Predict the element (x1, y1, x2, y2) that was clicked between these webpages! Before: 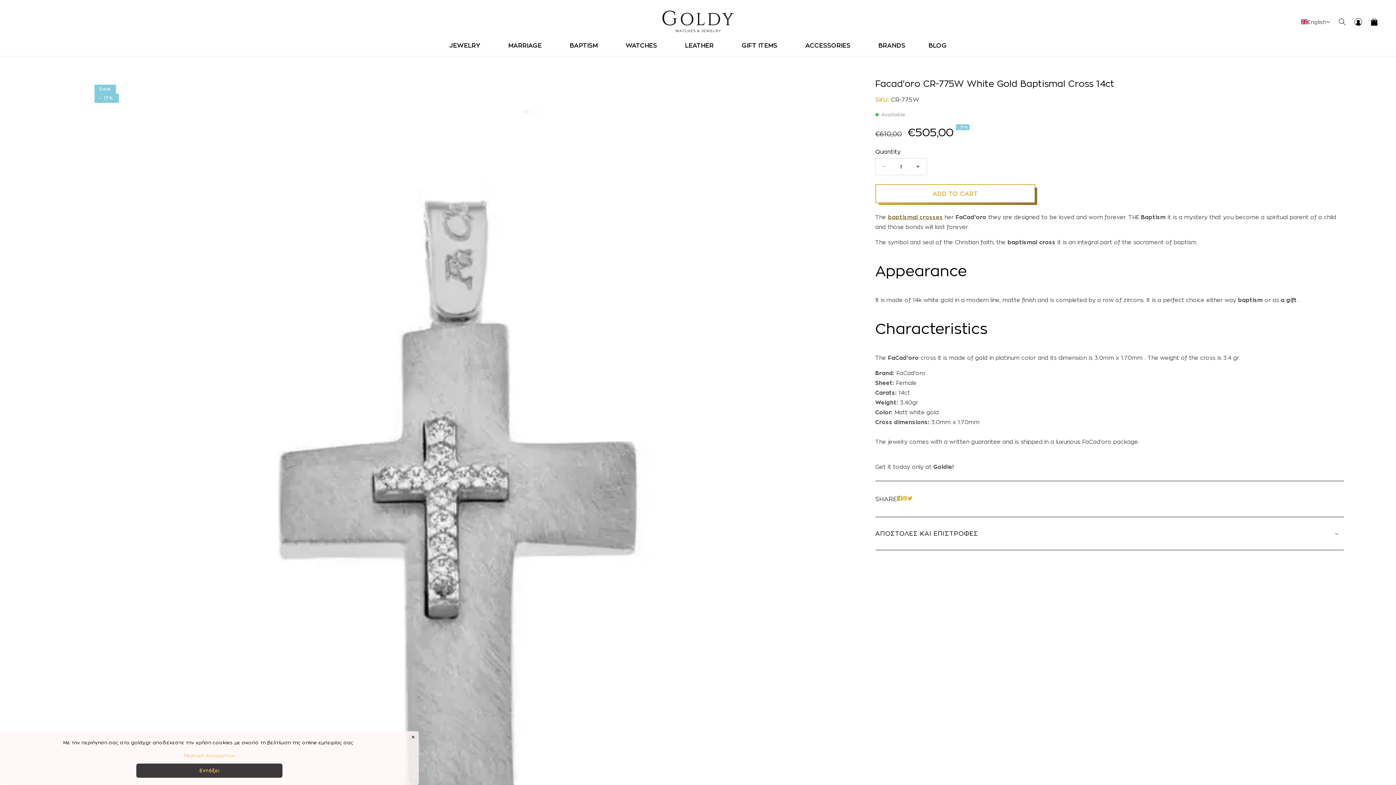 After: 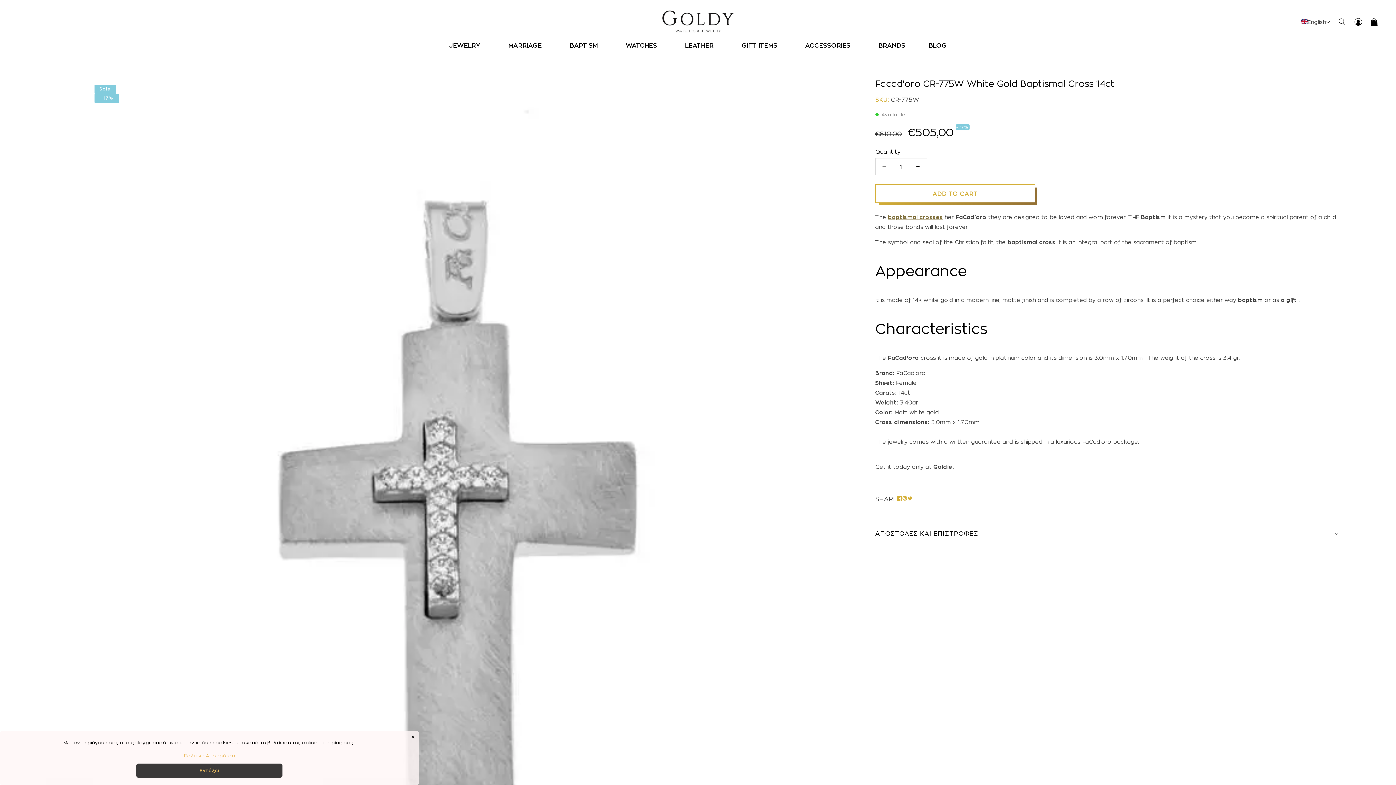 Action: label: Pinterest bbox: (902, 494, 907, 504)